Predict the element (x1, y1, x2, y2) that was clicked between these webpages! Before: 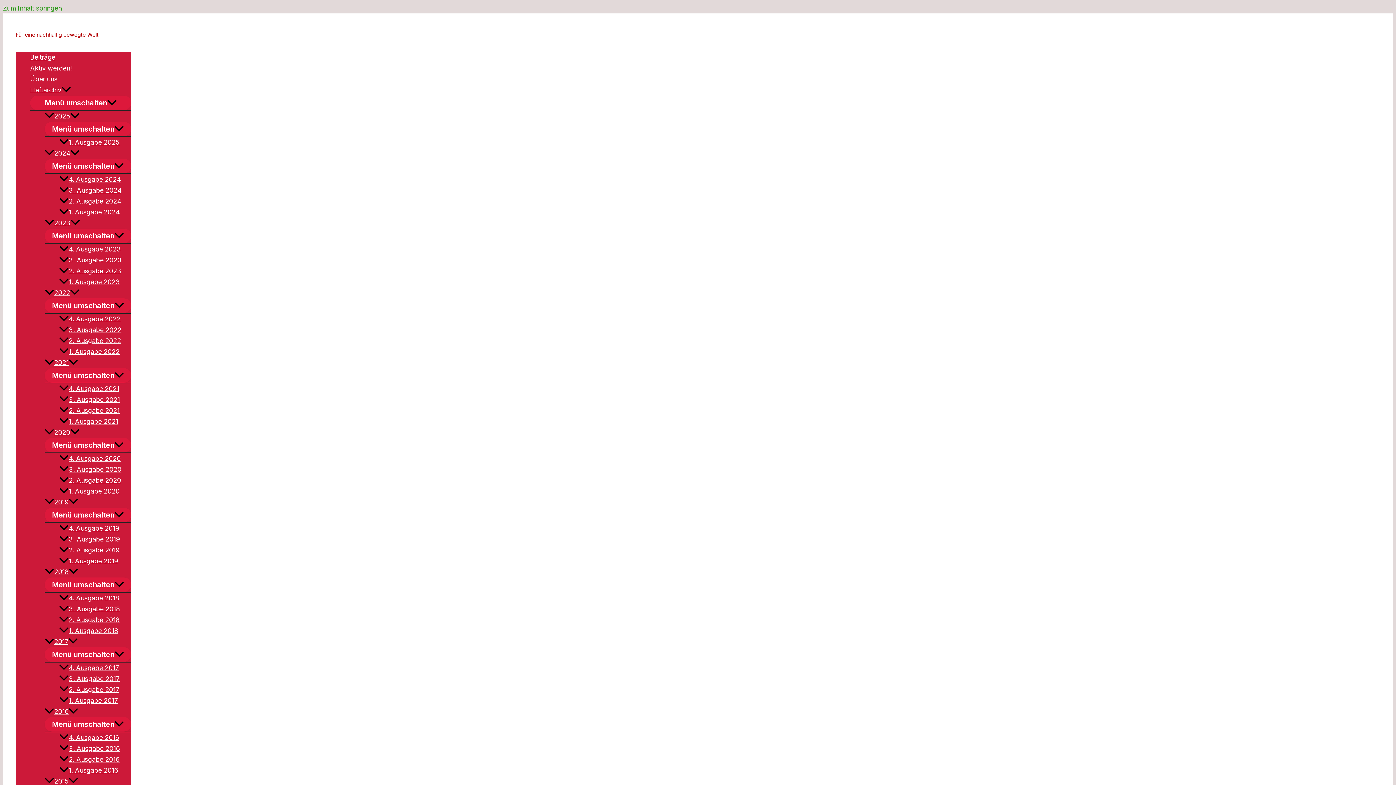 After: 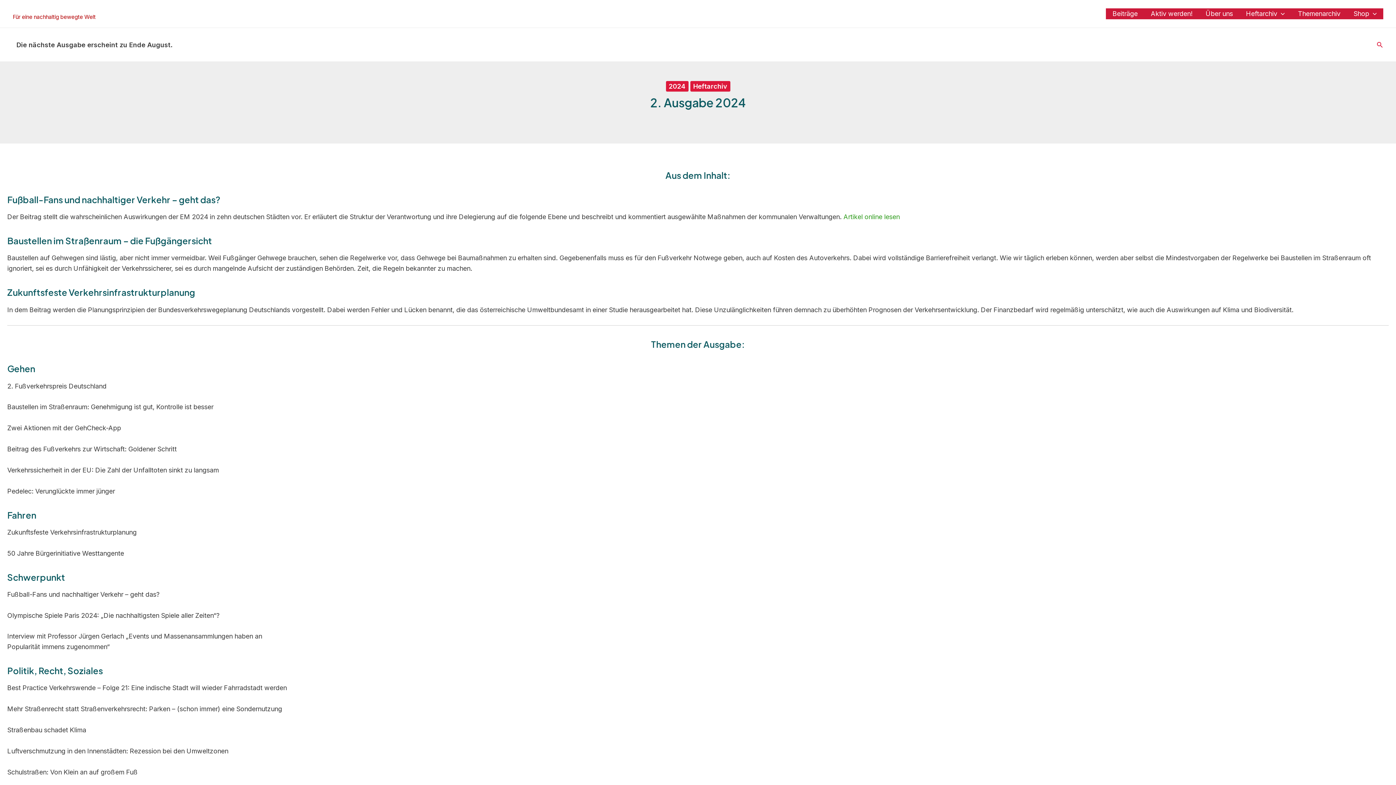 Action: label: 2. Ausgabe 2024 bbox: (59, 196, 131, 206)